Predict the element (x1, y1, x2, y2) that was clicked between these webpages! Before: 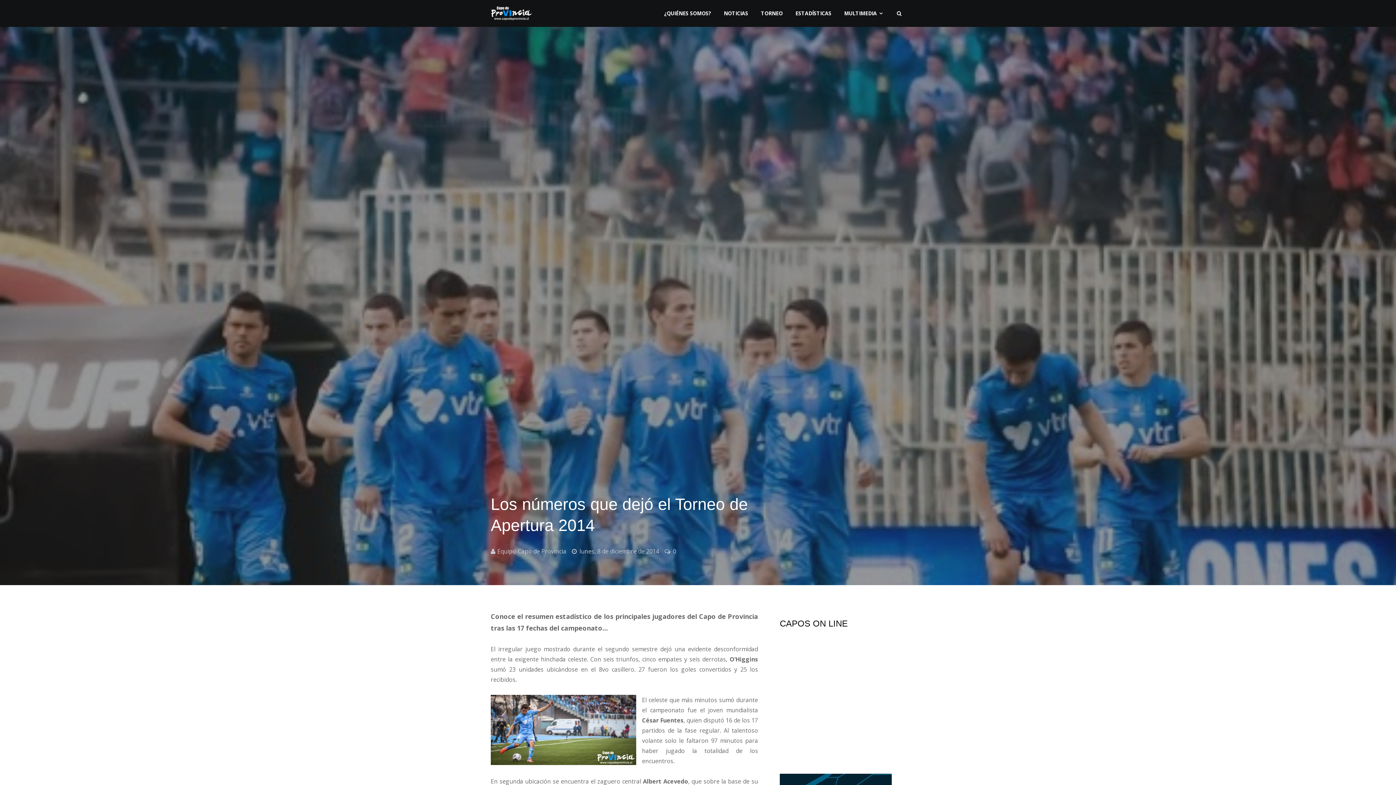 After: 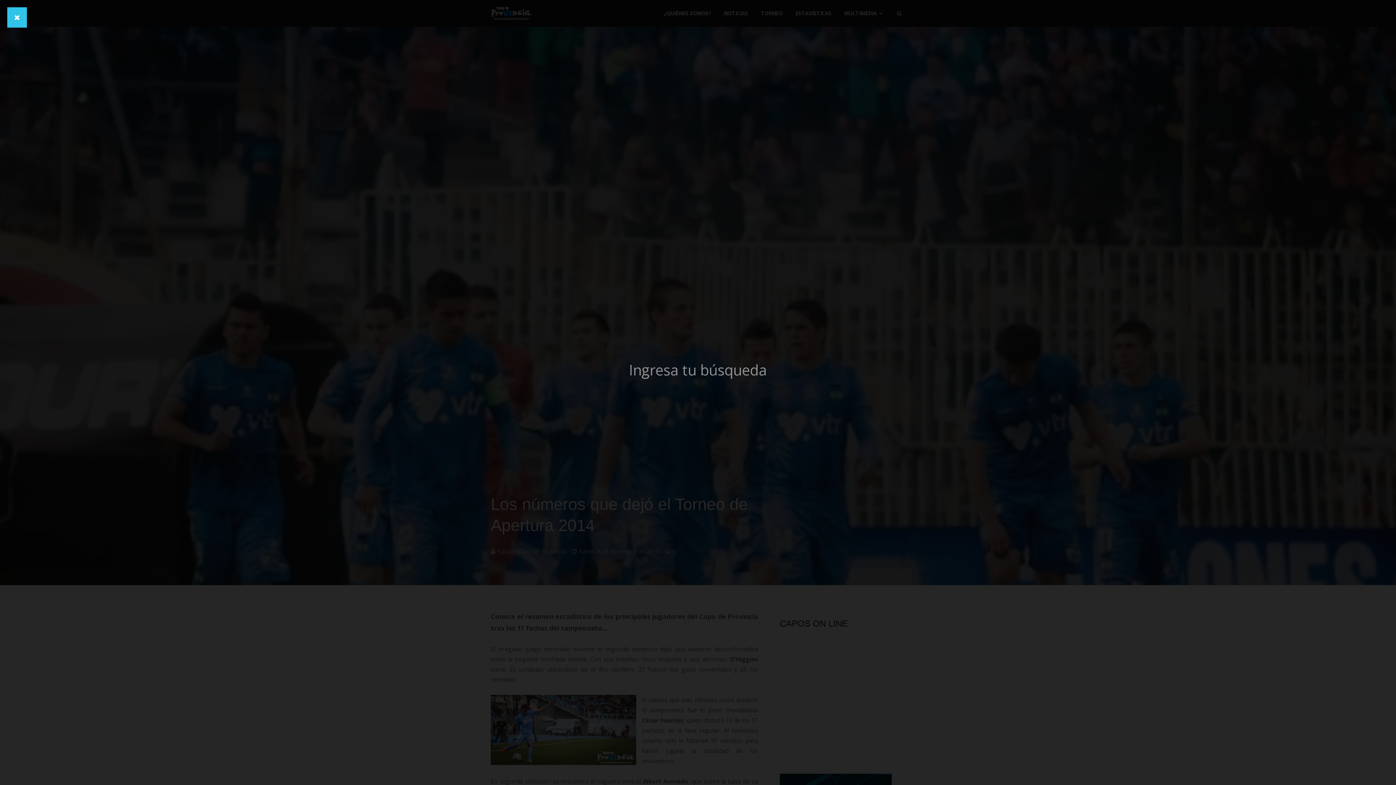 Action: bbox: (893, 5, 905, 21)